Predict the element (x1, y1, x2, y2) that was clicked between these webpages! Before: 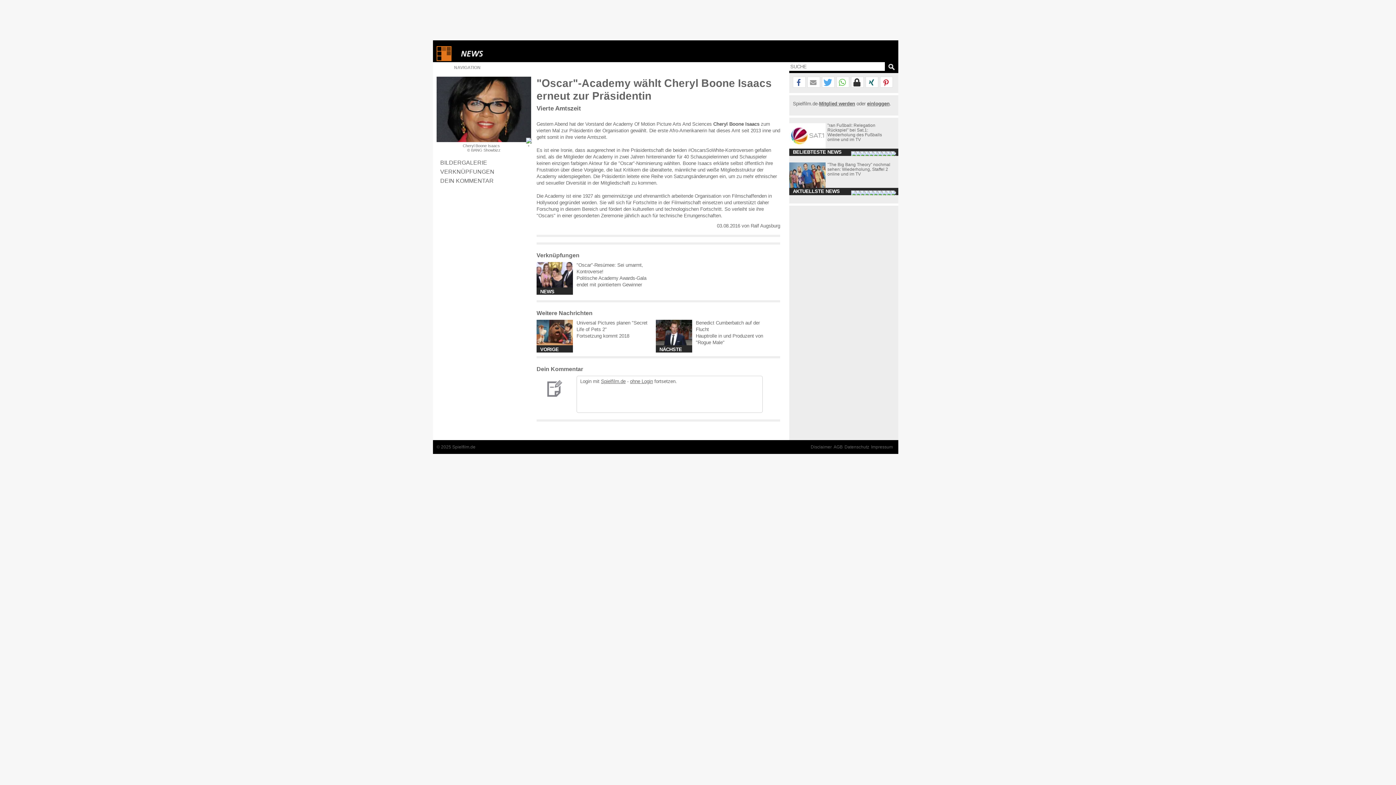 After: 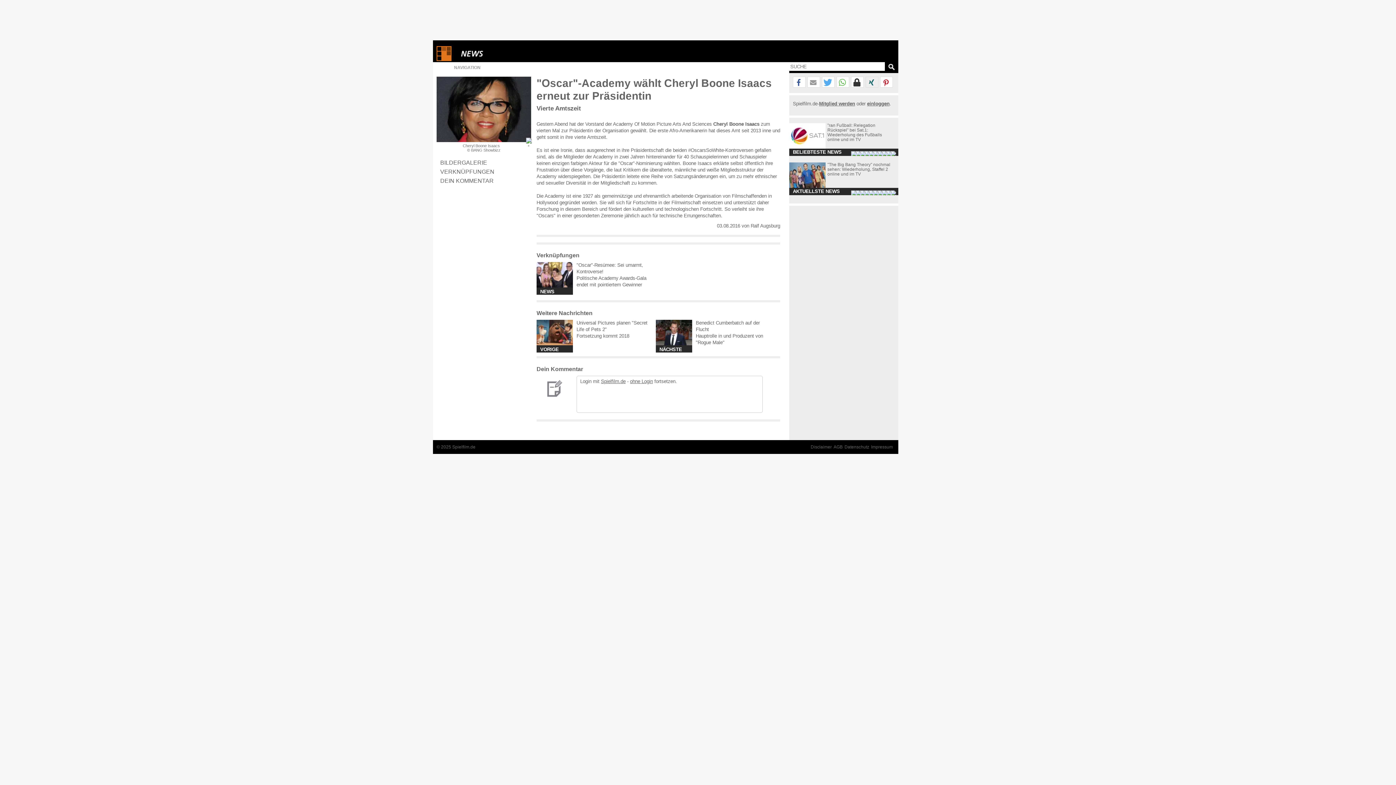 Action: label: Bei XING teilen bbox: (866, 77, 878, 88)